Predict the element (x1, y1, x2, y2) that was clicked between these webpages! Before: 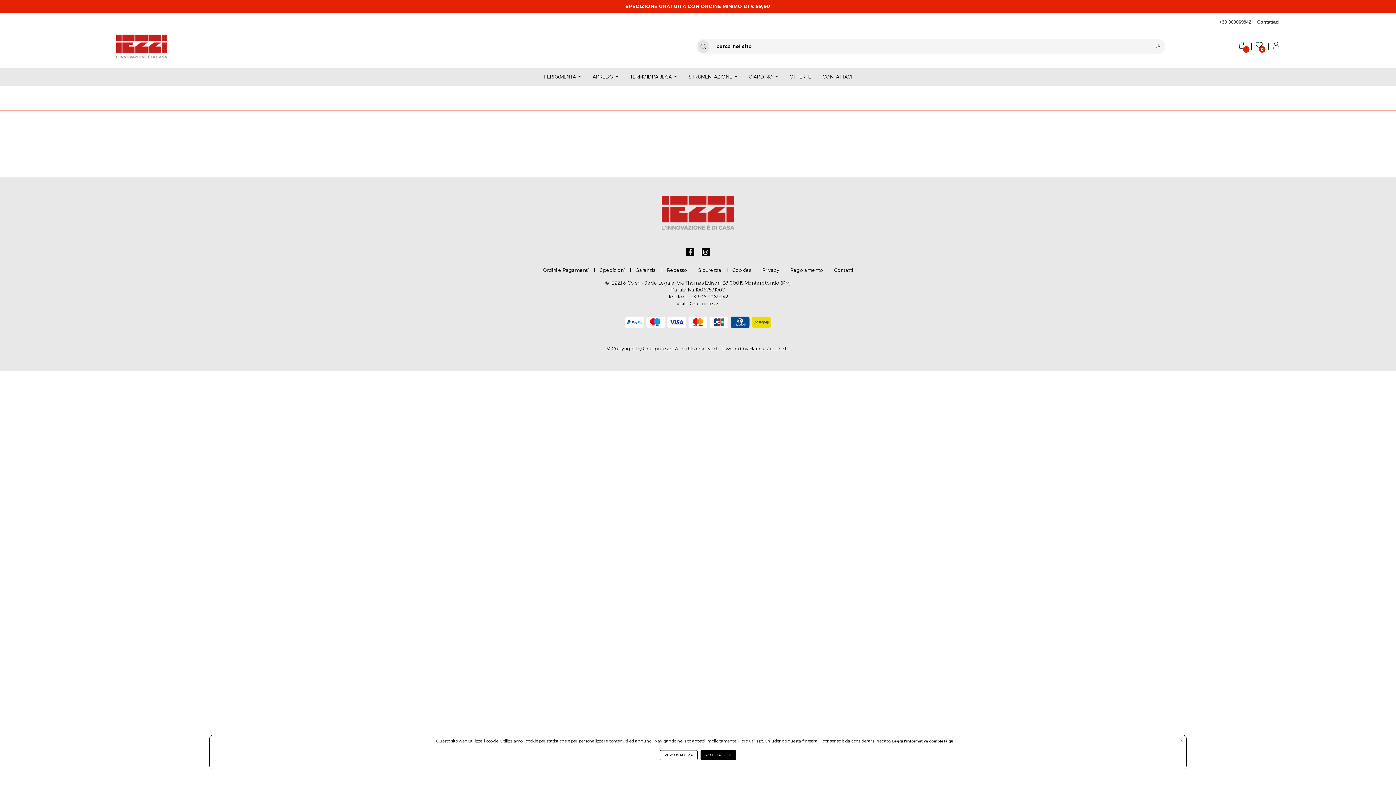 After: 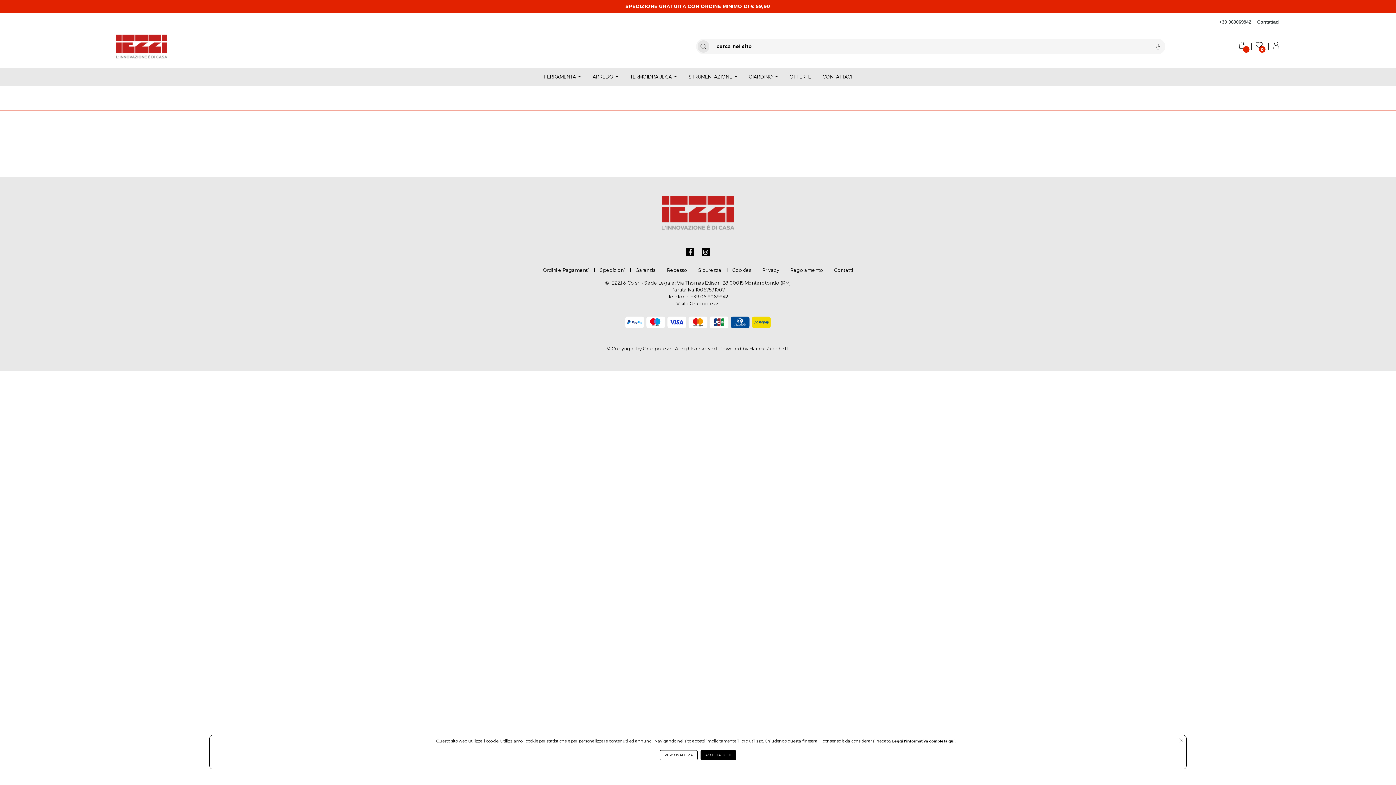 Action: bbox: (686, 243, 694, 261)